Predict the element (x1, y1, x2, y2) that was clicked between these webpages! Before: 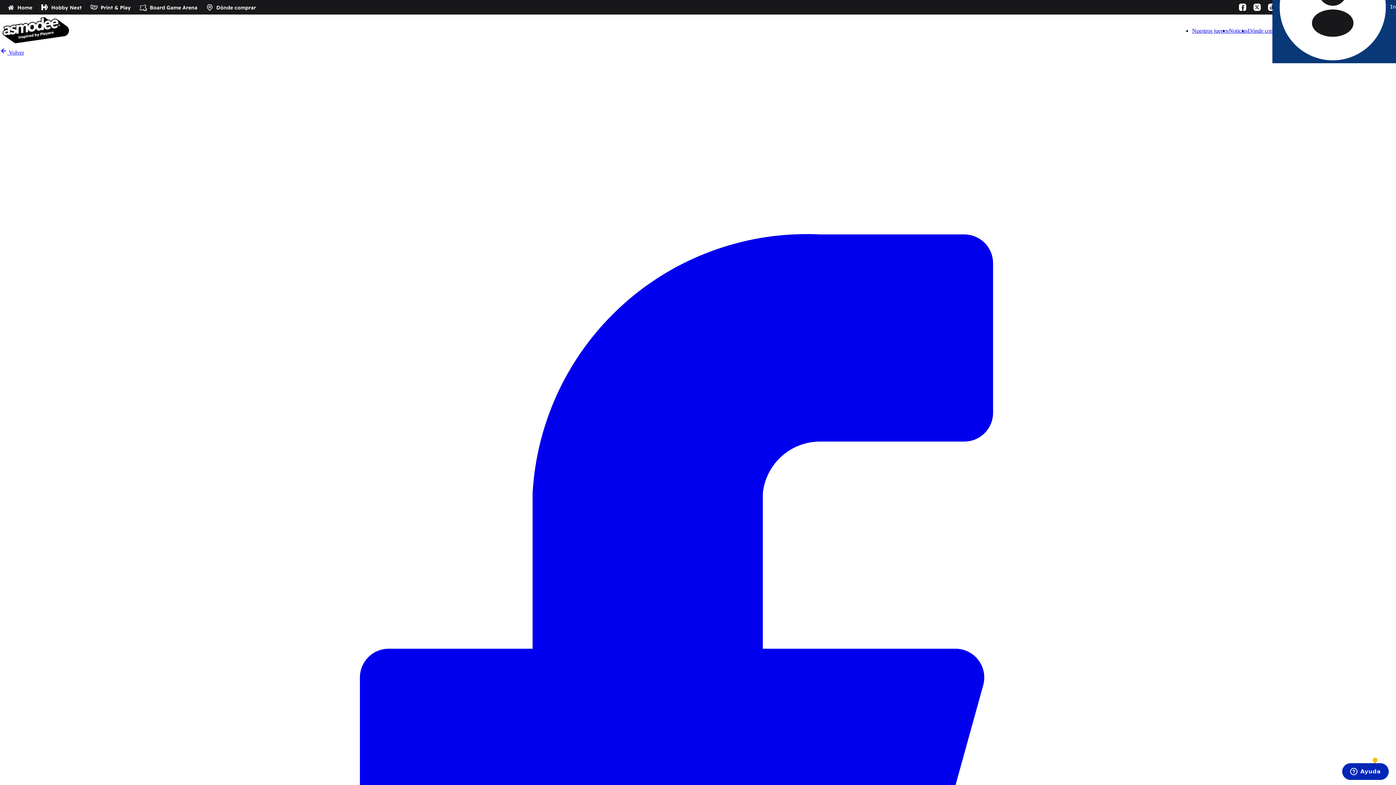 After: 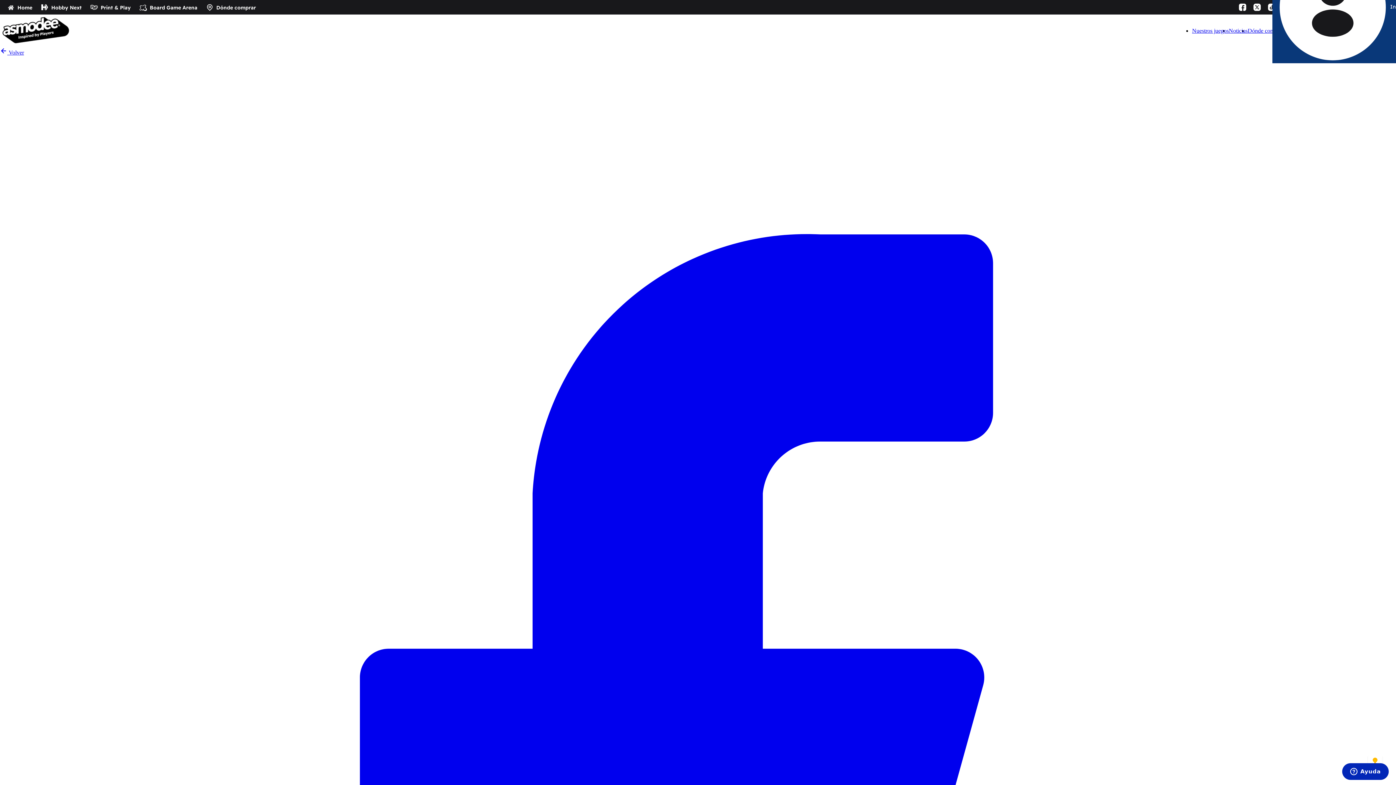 Action: label:  Hobby Next bbox: (33, 3, 81, 10)